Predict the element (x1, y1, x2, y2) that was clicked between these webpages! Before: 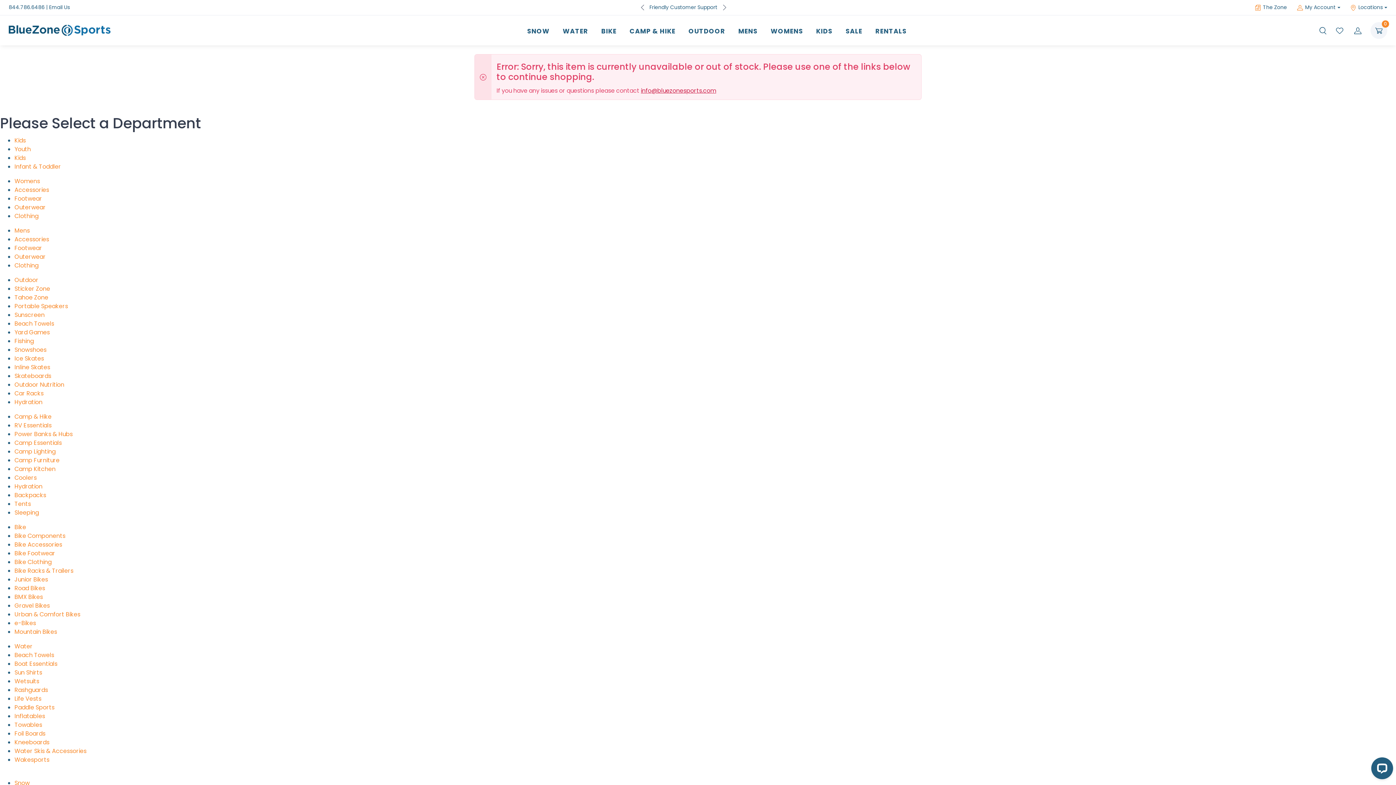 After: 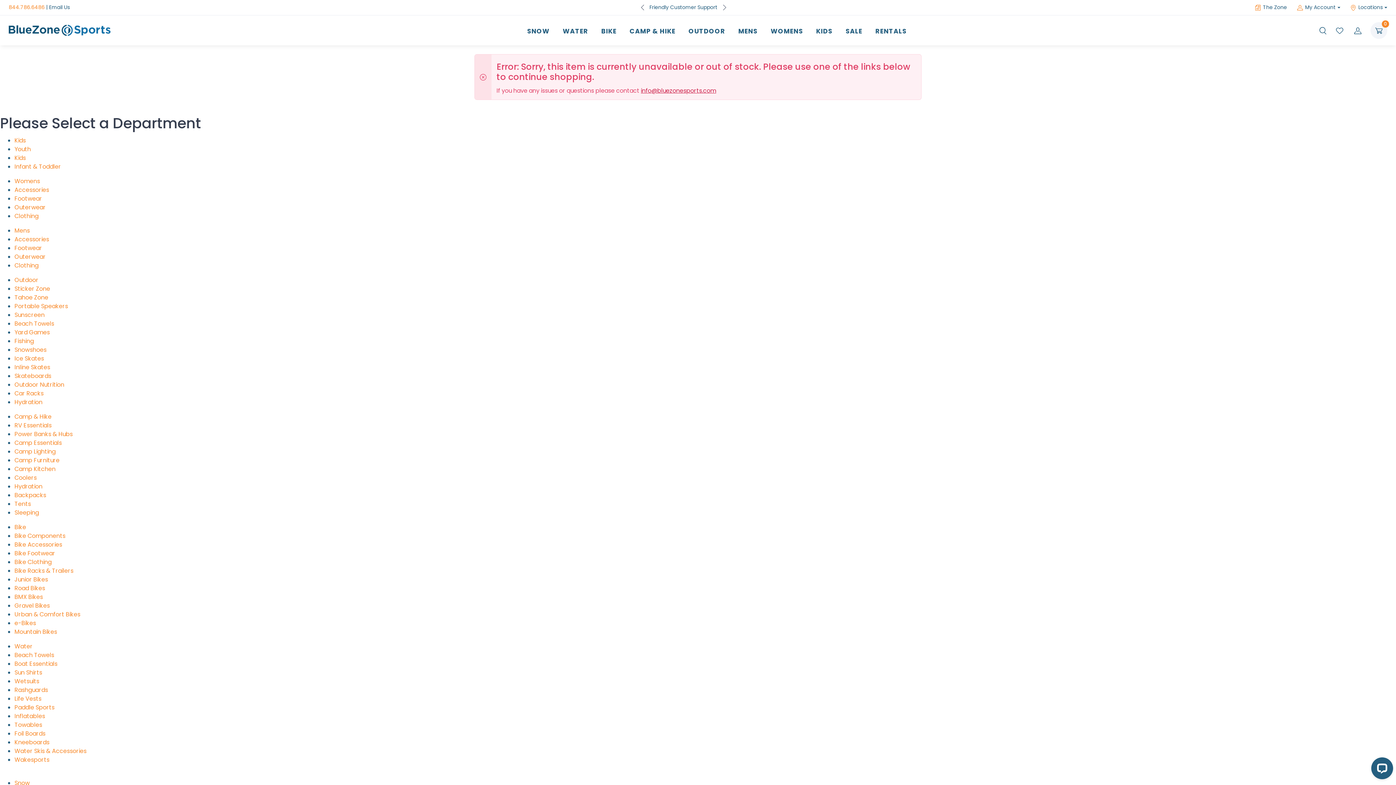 Action: label: 844.786.6486 bbox: (8, 3, 44, 11)